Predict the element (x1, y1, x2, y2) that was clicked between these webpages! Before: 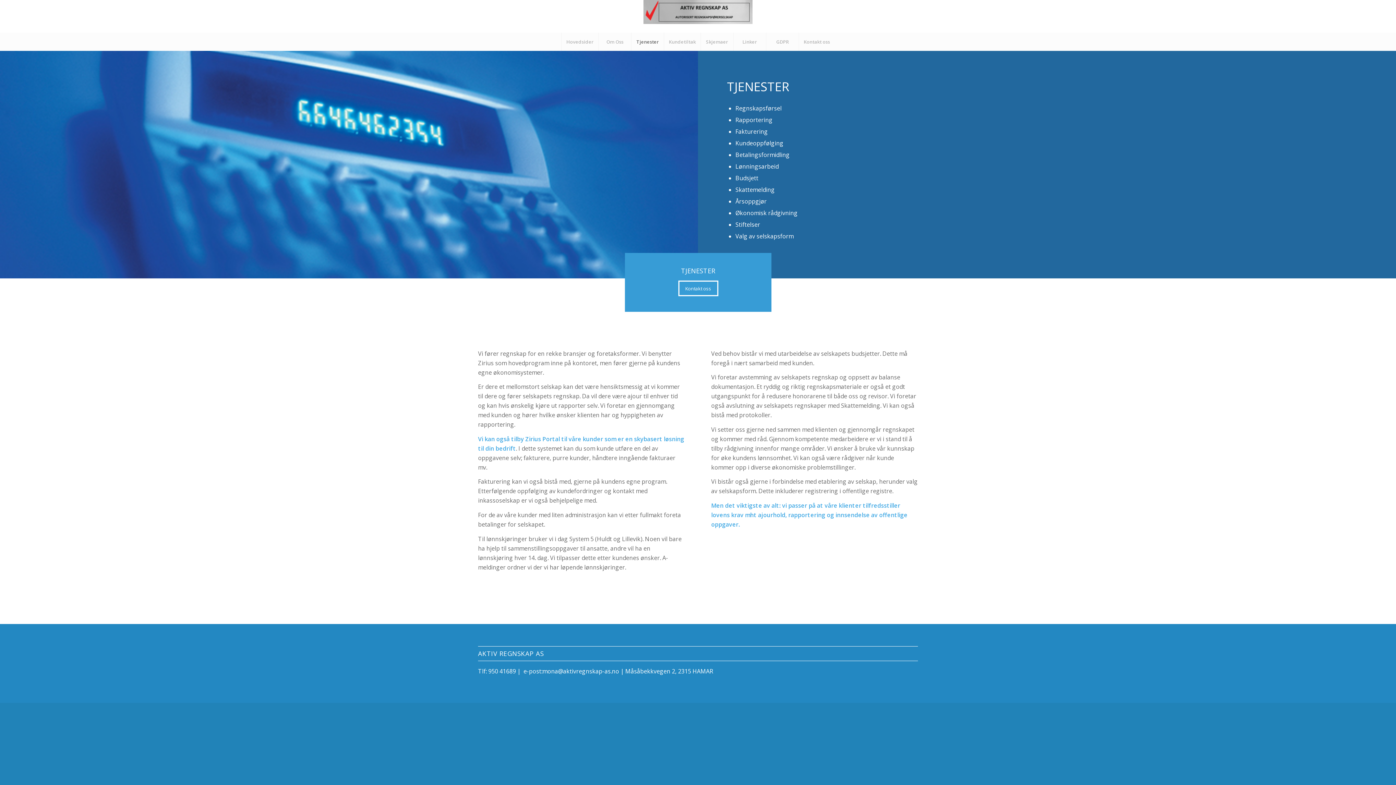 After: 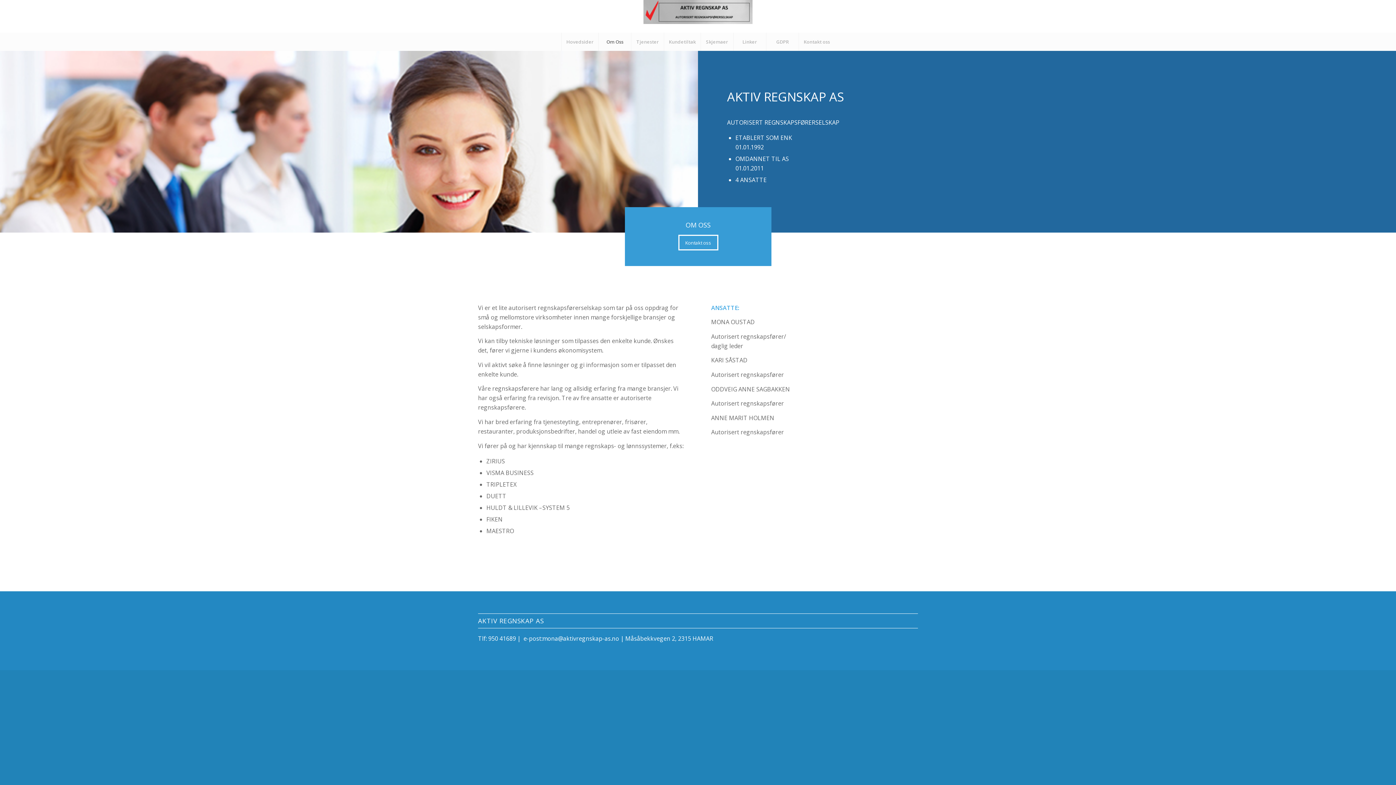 Action: bbox: (598, 32, 631, 50) label: Om Oss